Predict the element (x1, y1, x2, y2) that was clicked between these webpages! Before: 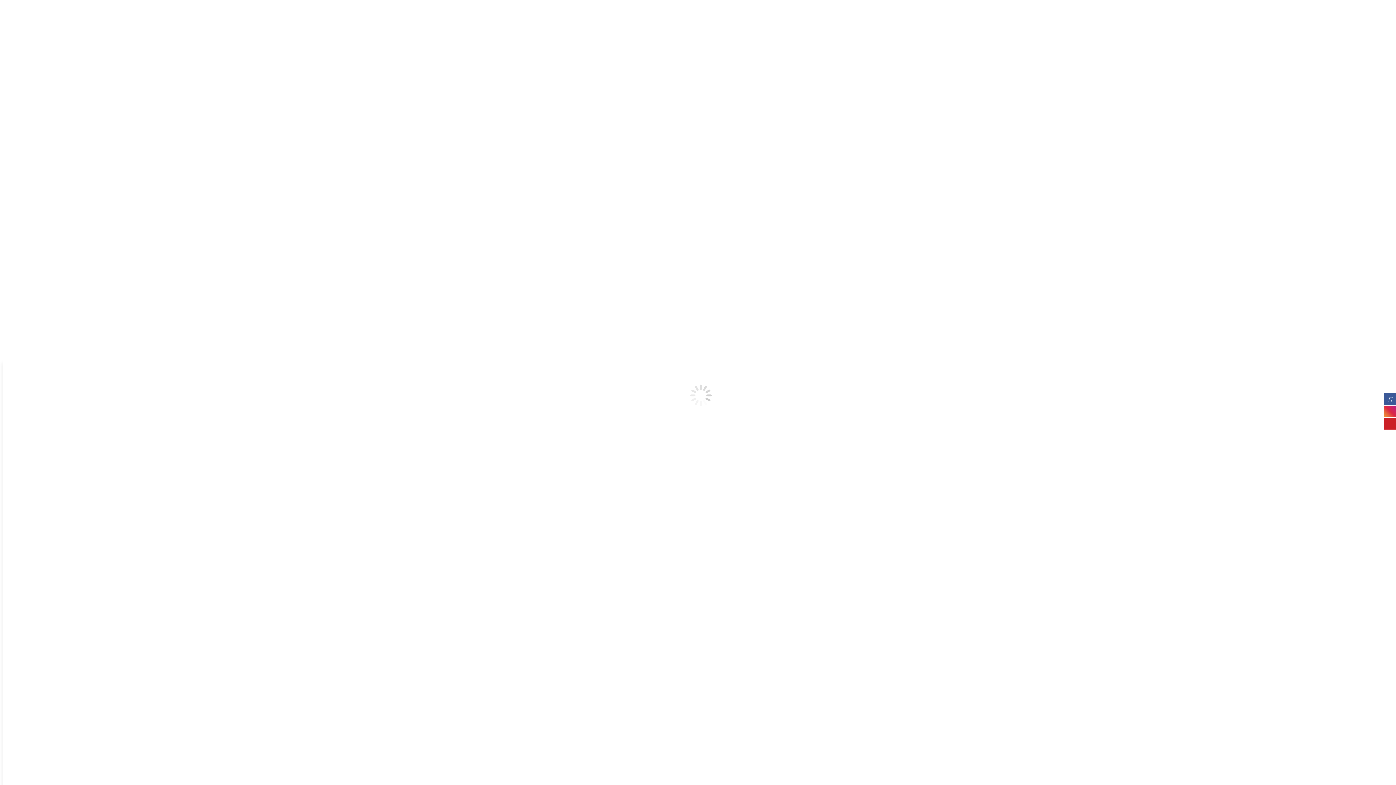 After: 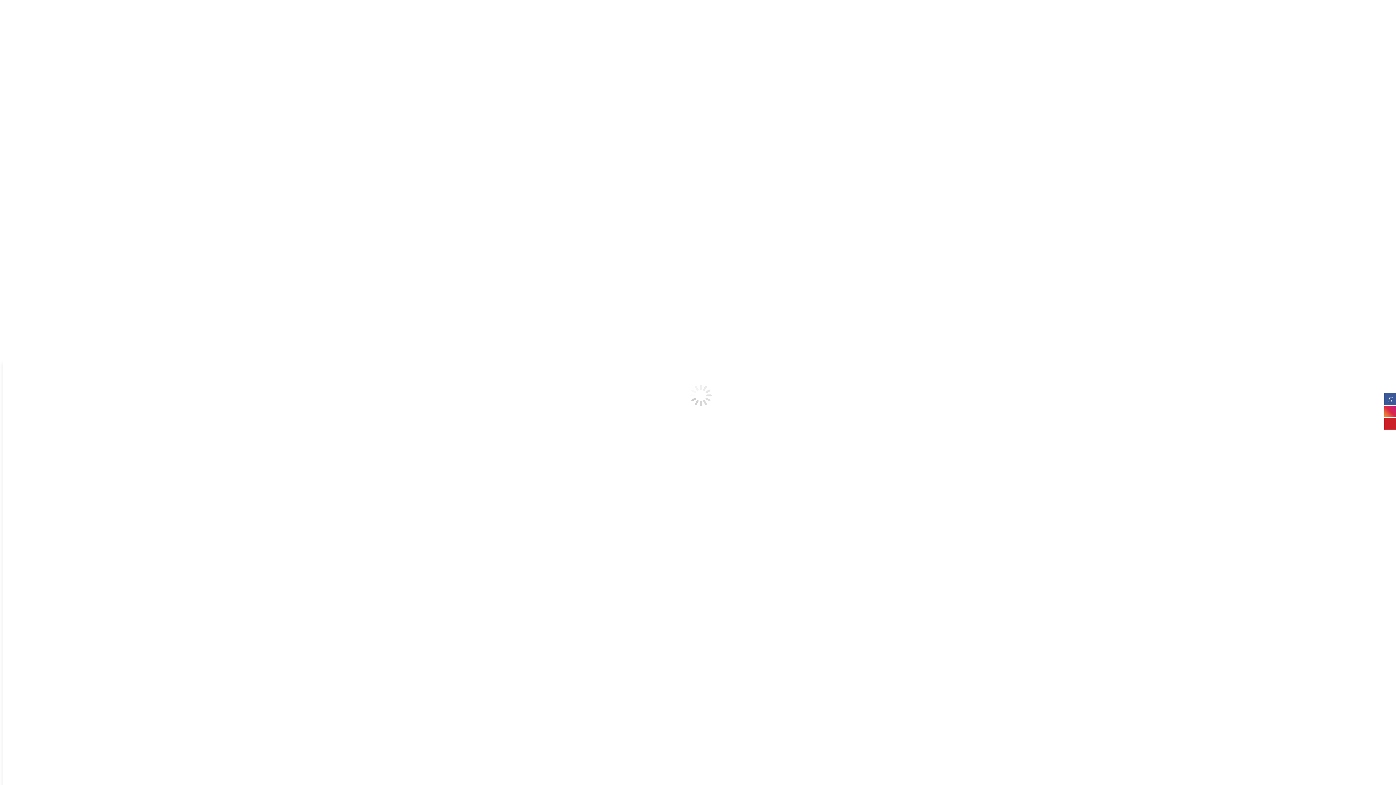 Action: bbox: (1384, 393, 1396, 405)